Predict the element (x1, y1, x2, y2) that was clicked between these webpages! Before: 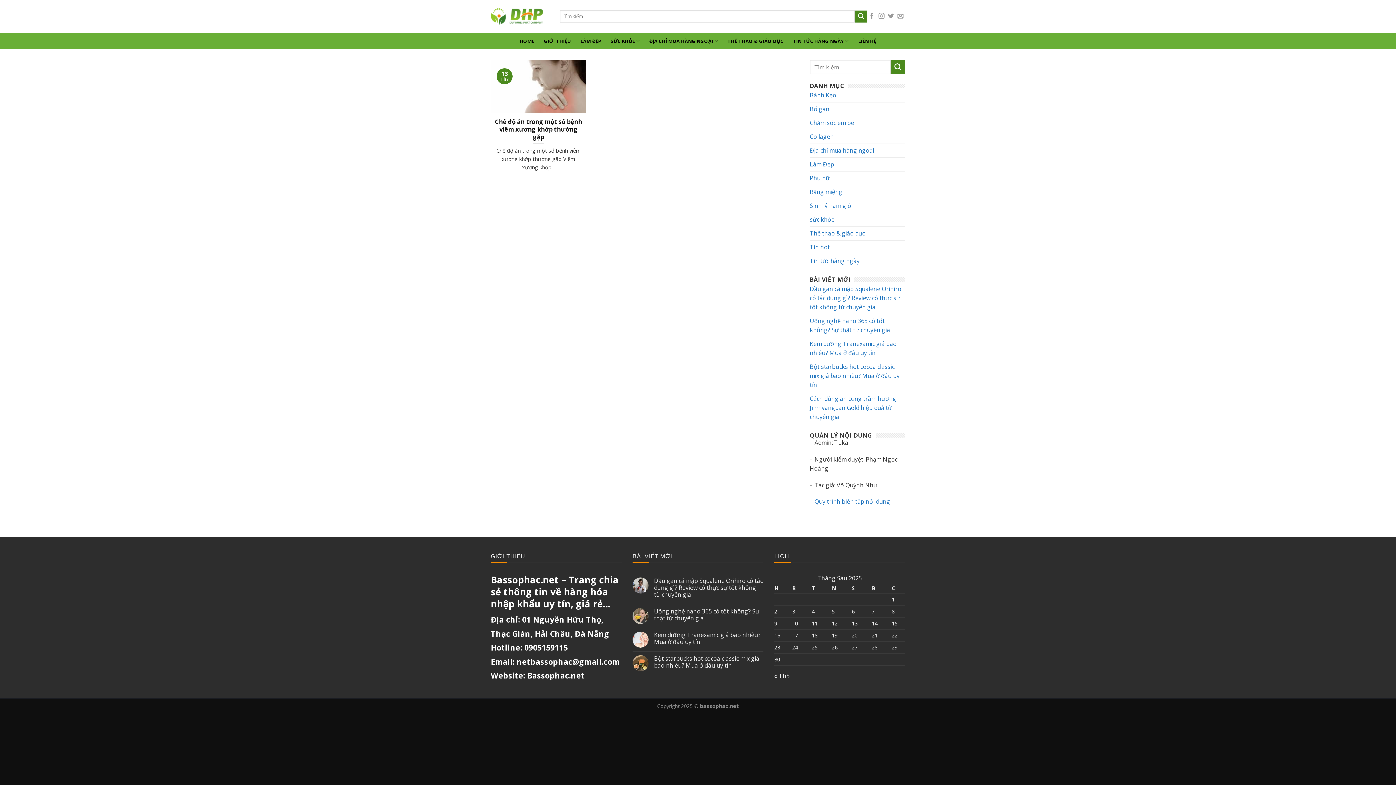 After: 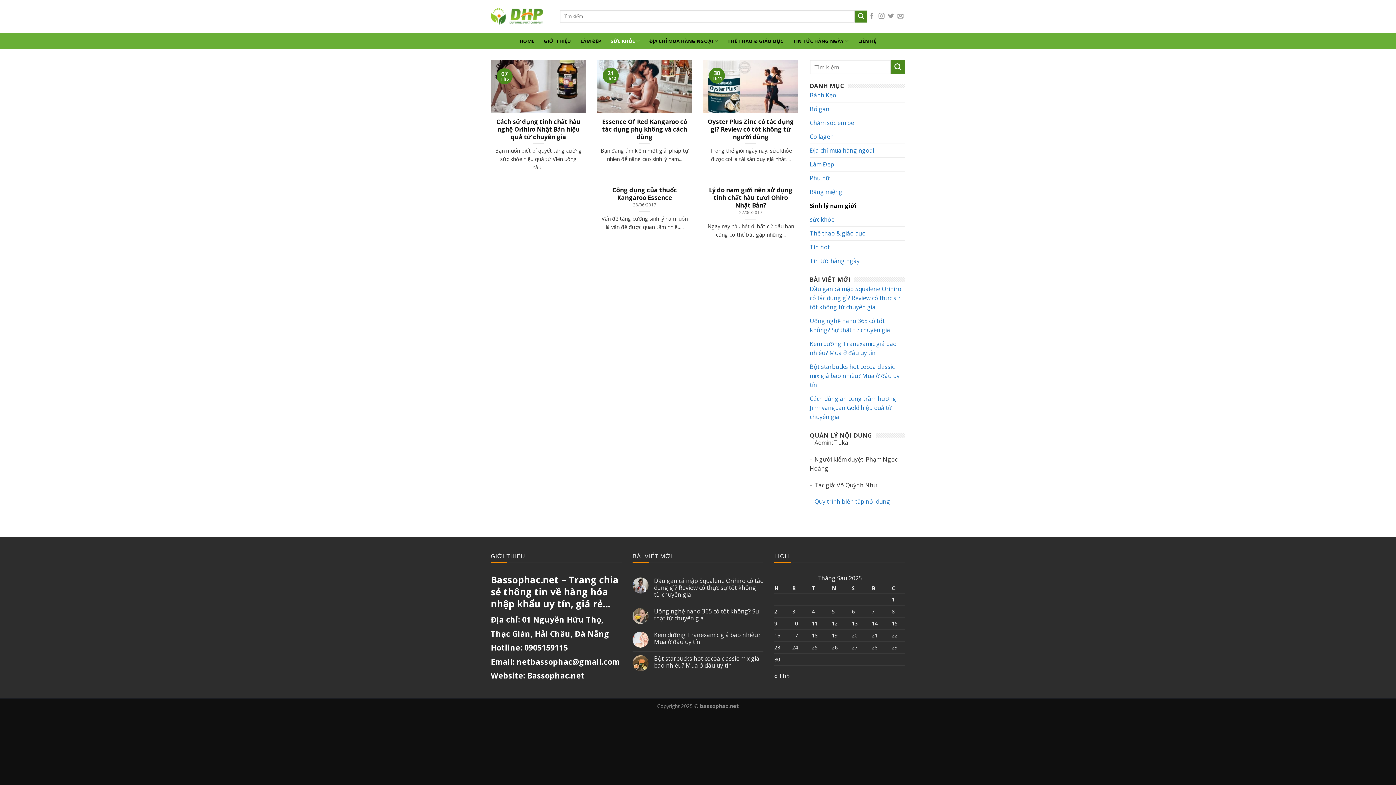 Action: bbox: (810, 199, 852, 212) label: Sinh lý nam giới